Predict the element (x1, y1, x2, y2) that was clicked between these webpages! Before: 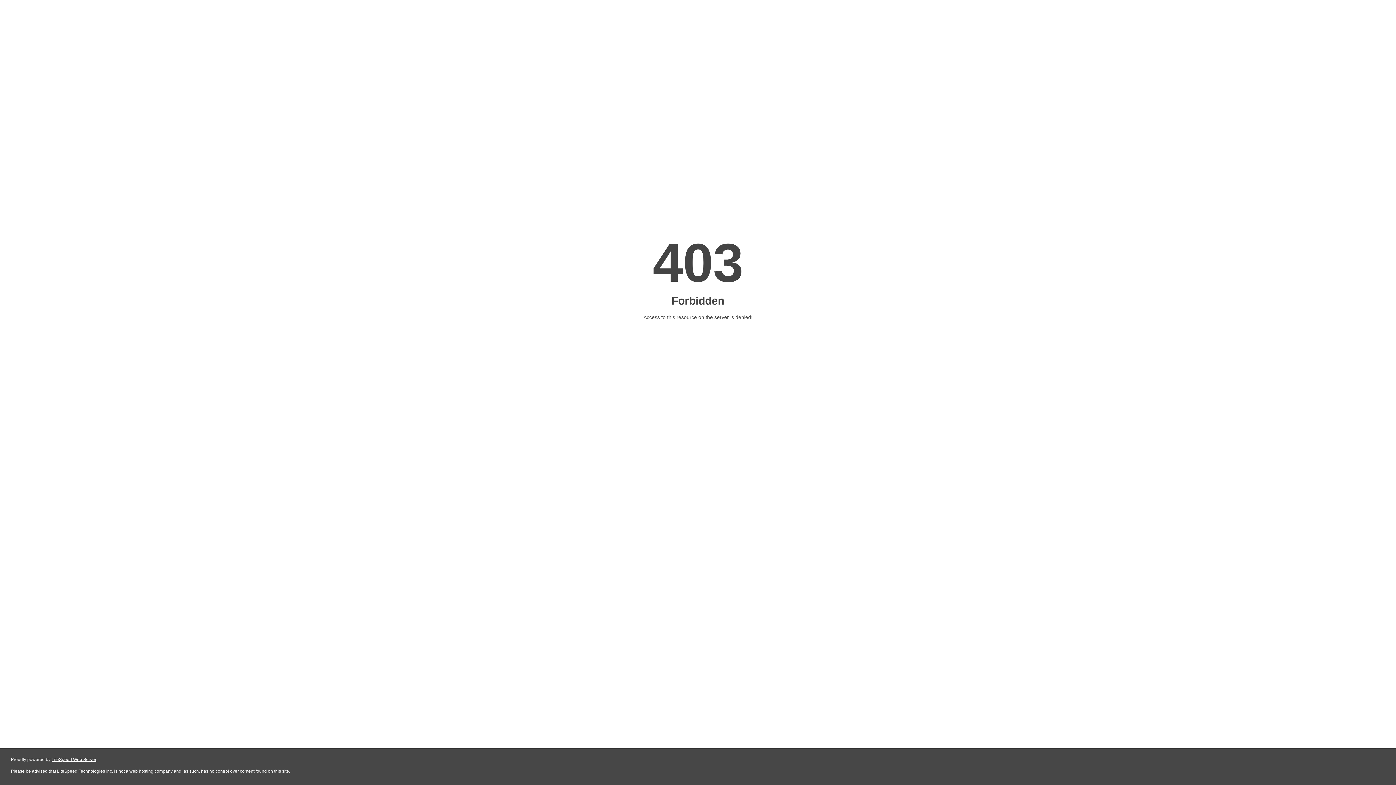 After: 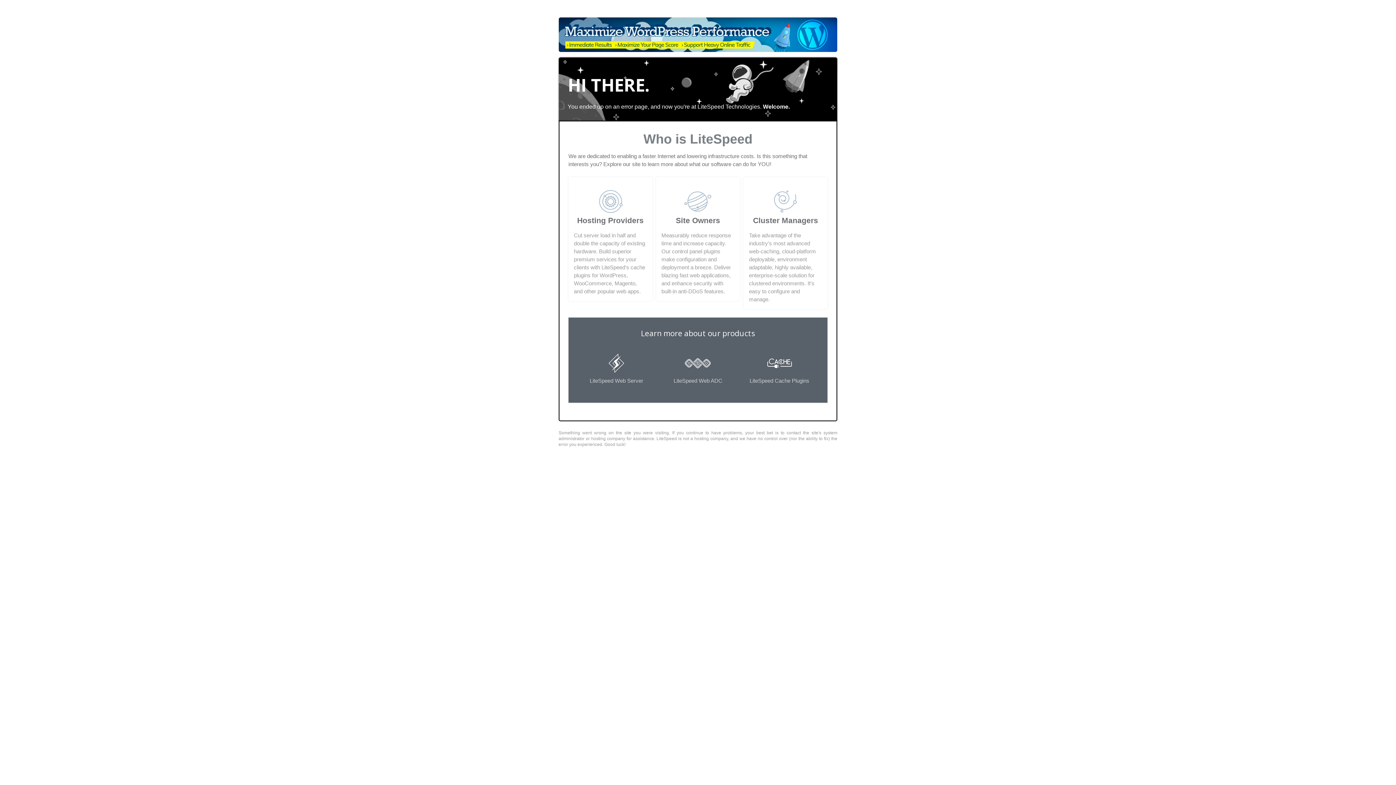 Action: bbox: (51, 757, 96, 762) label: LiteSpeed Web Server